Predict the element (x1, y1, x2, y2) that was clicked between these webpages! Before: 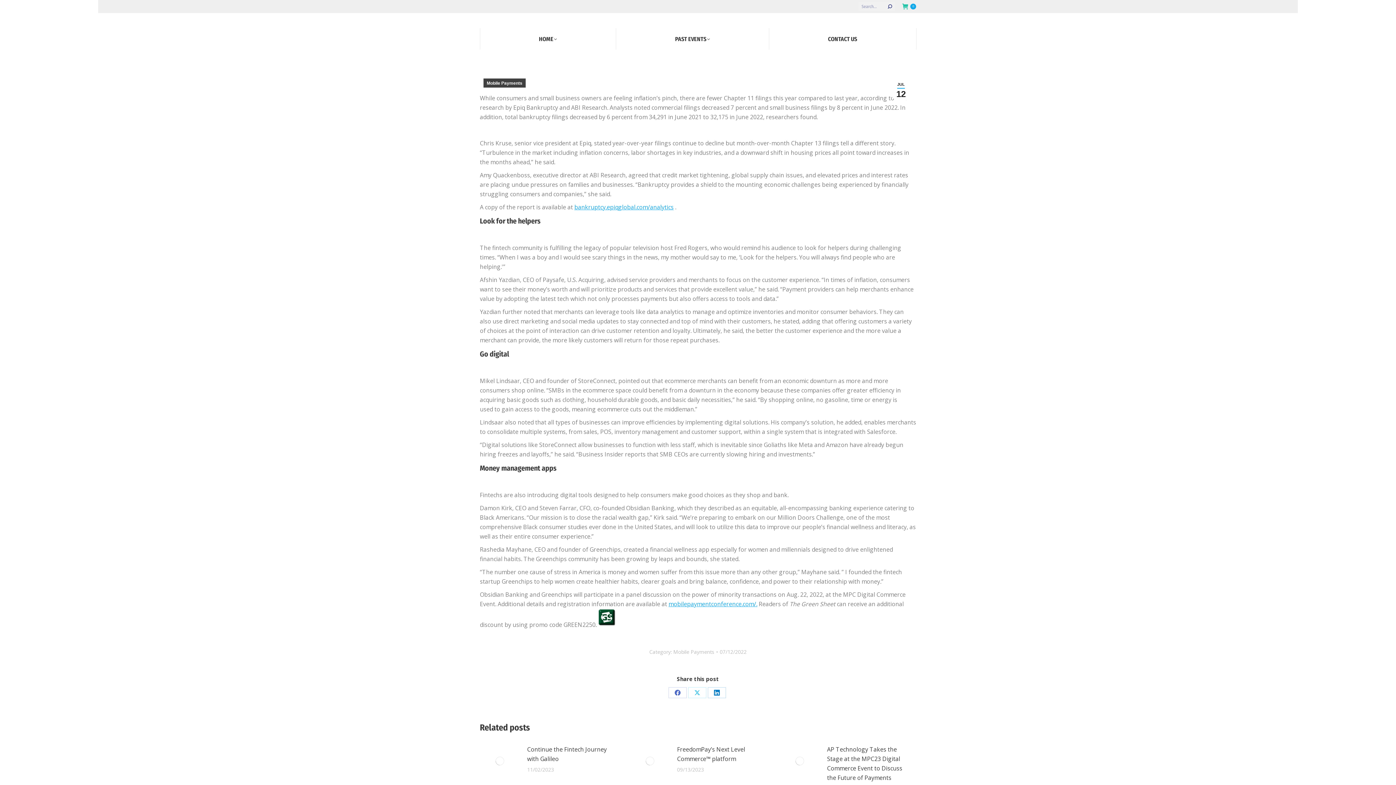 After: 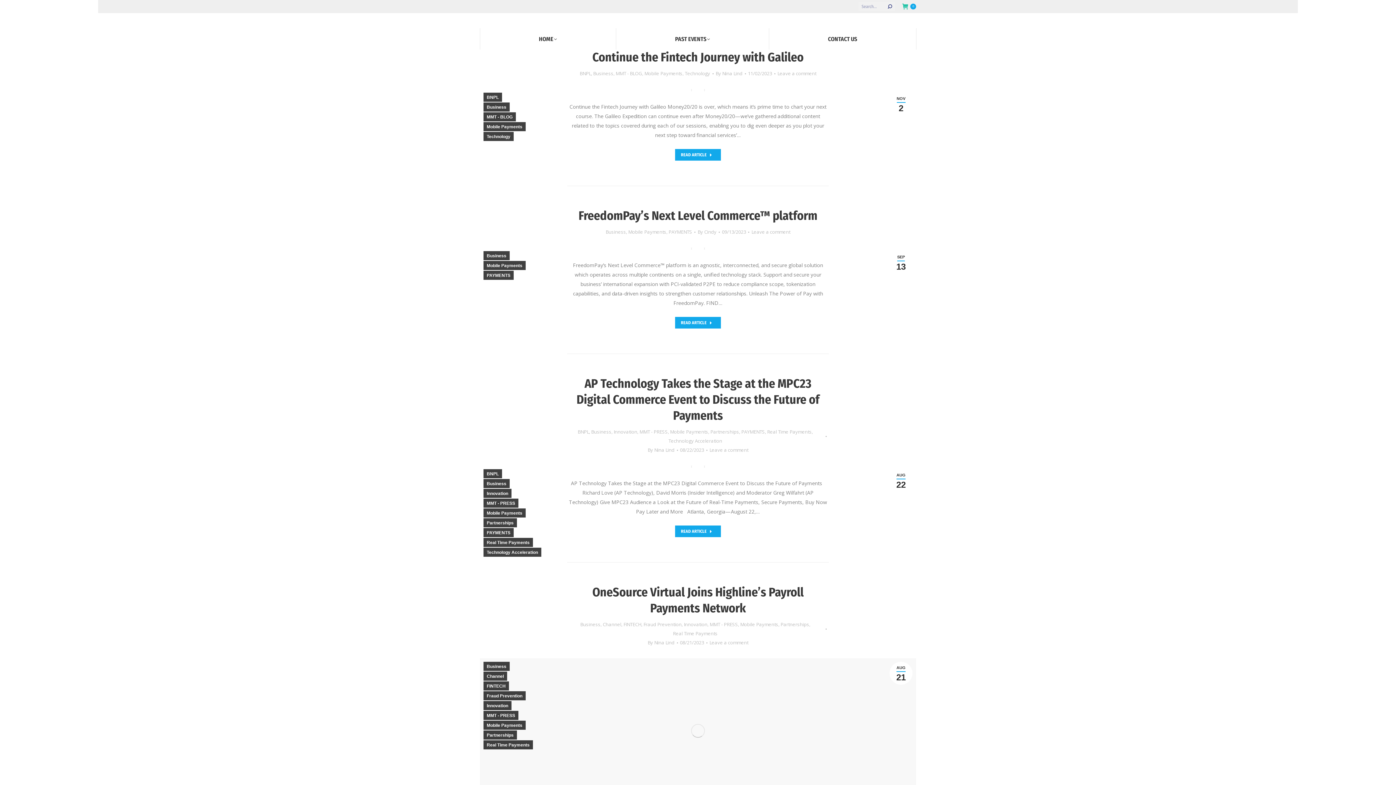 Action: bbox: (483, 78, 525, 87) label: Mobile Payments